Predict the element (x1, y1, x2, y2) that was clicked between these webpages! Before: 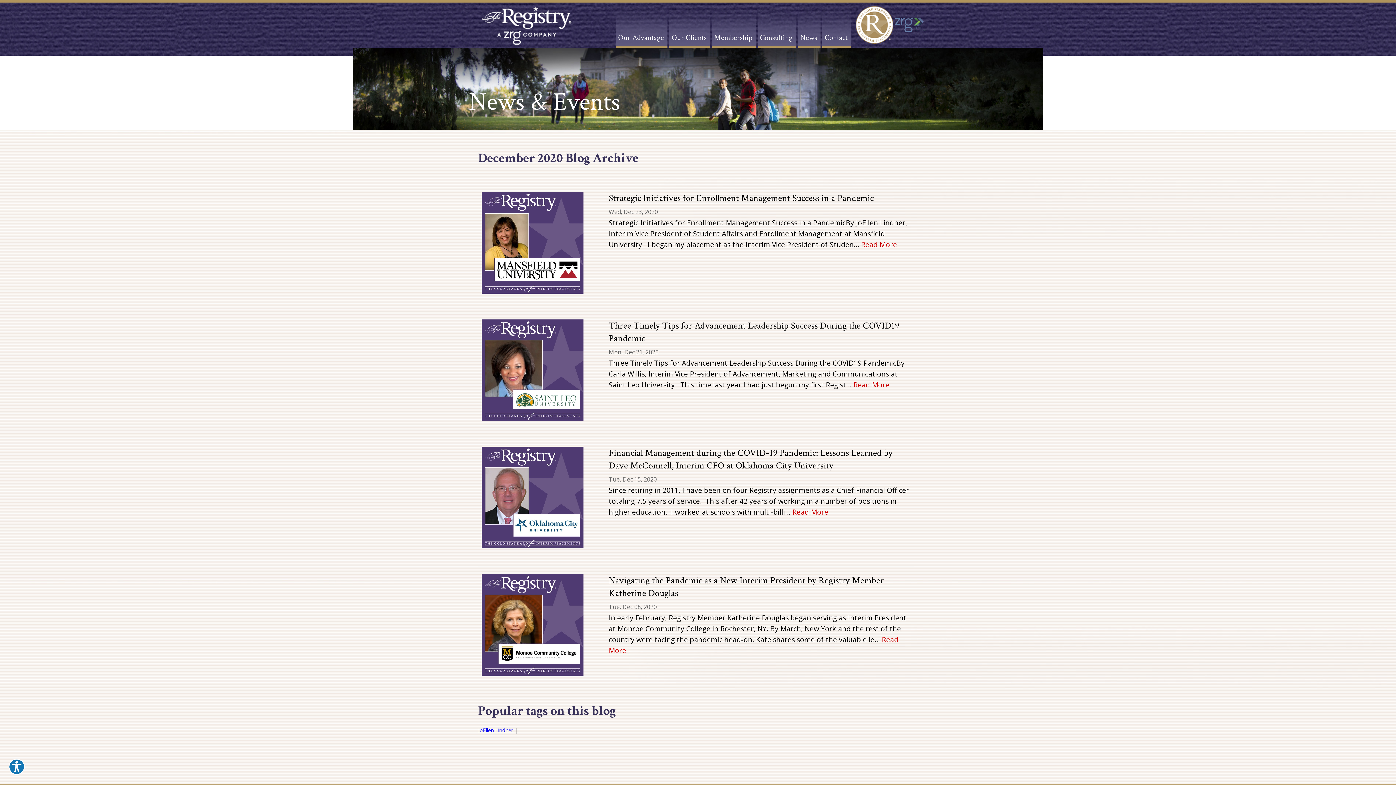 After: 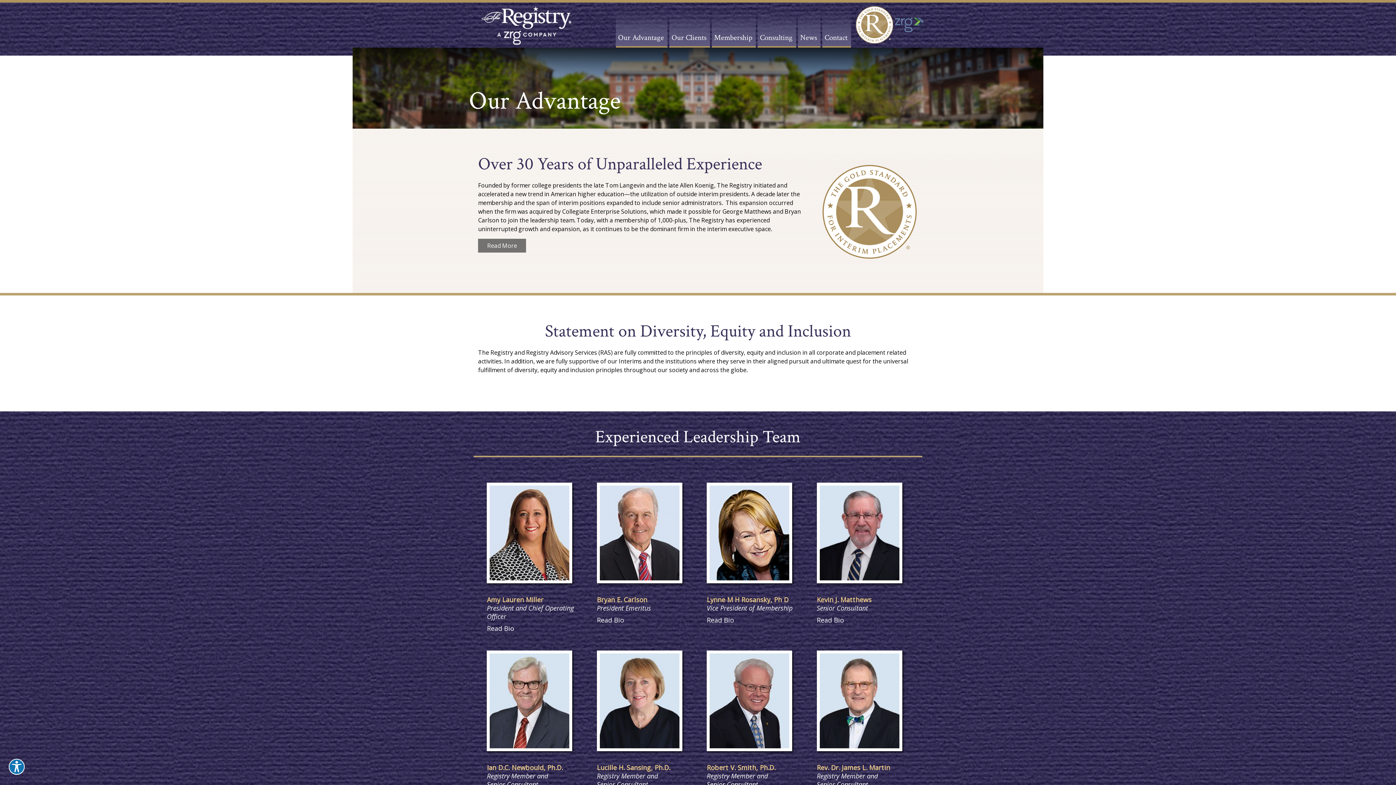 Action: bbox: (618, 6, 665, 46) label: Our Advantage